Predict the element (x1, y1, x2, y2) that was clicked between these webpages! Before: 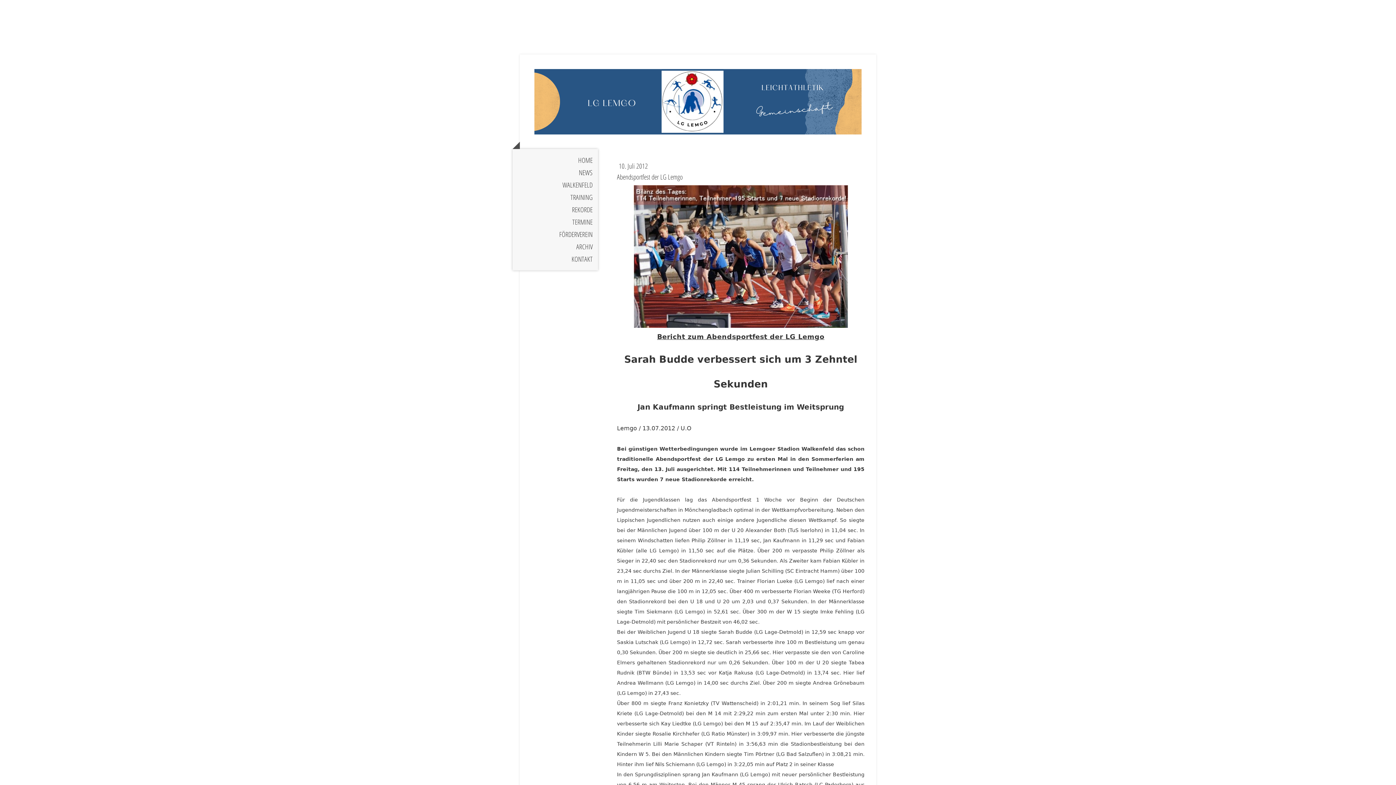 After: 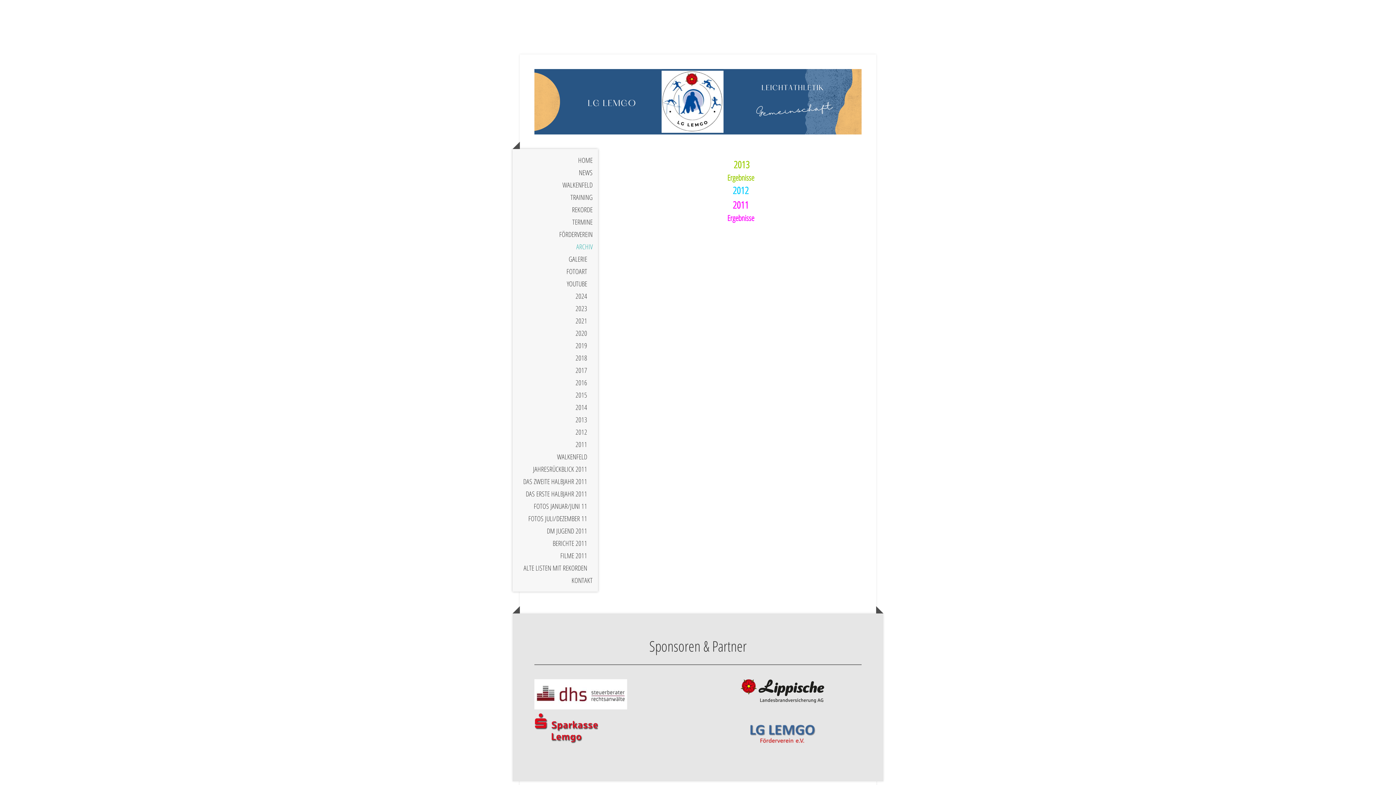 Action: bbox: (512, 240, 598, 253) label: ARCHIV